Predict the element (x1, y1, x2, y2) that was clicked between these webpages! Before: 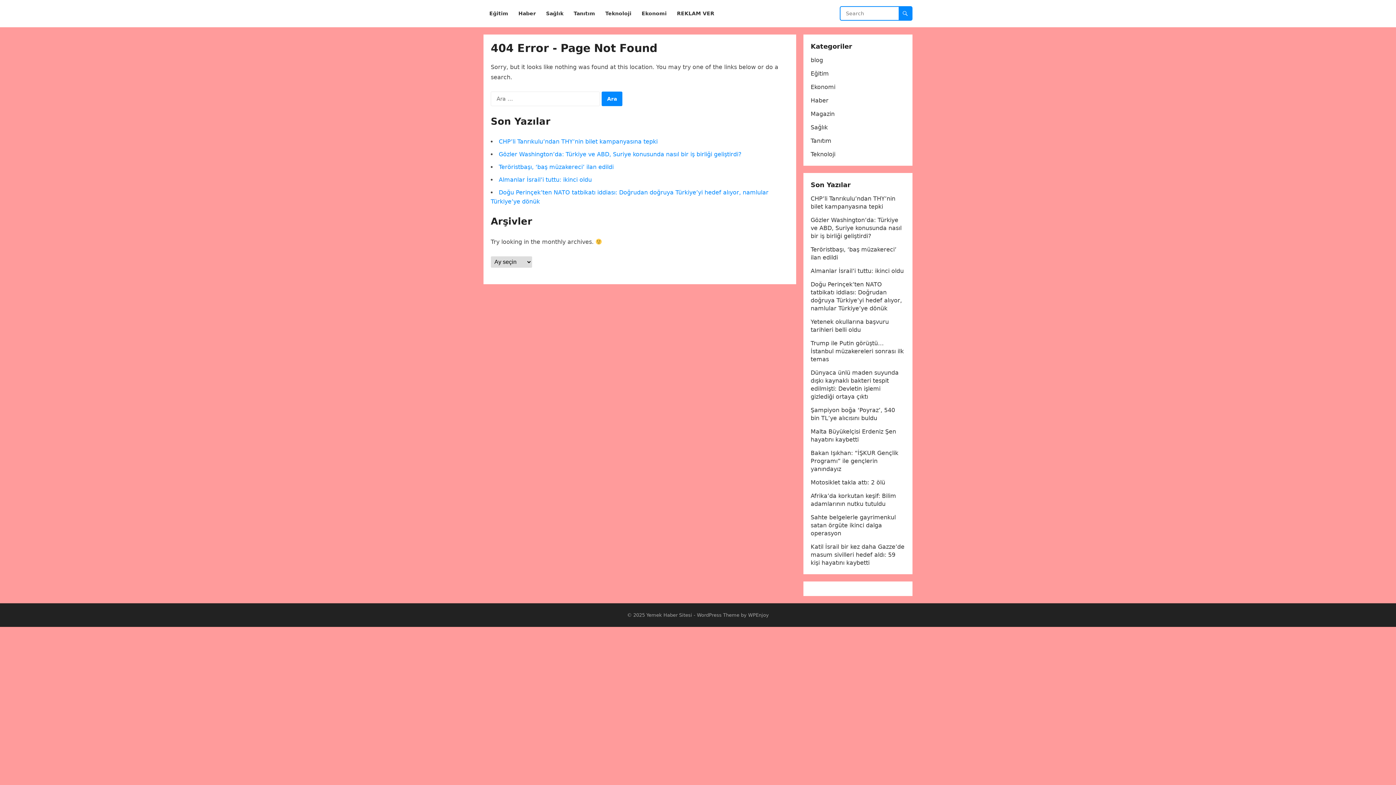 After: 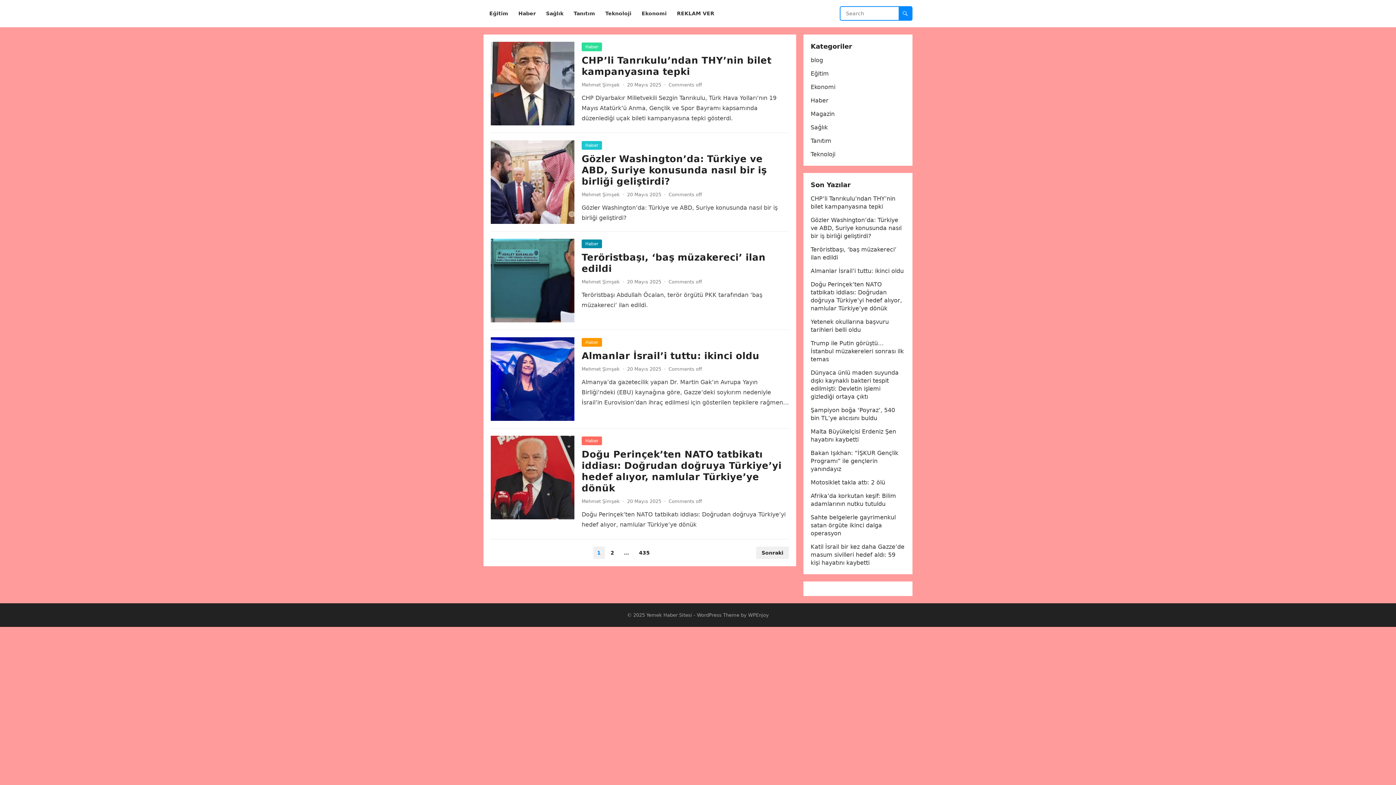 Action: label: Yemek Haber Sitesi bbox: (646, 612, 692, 618)